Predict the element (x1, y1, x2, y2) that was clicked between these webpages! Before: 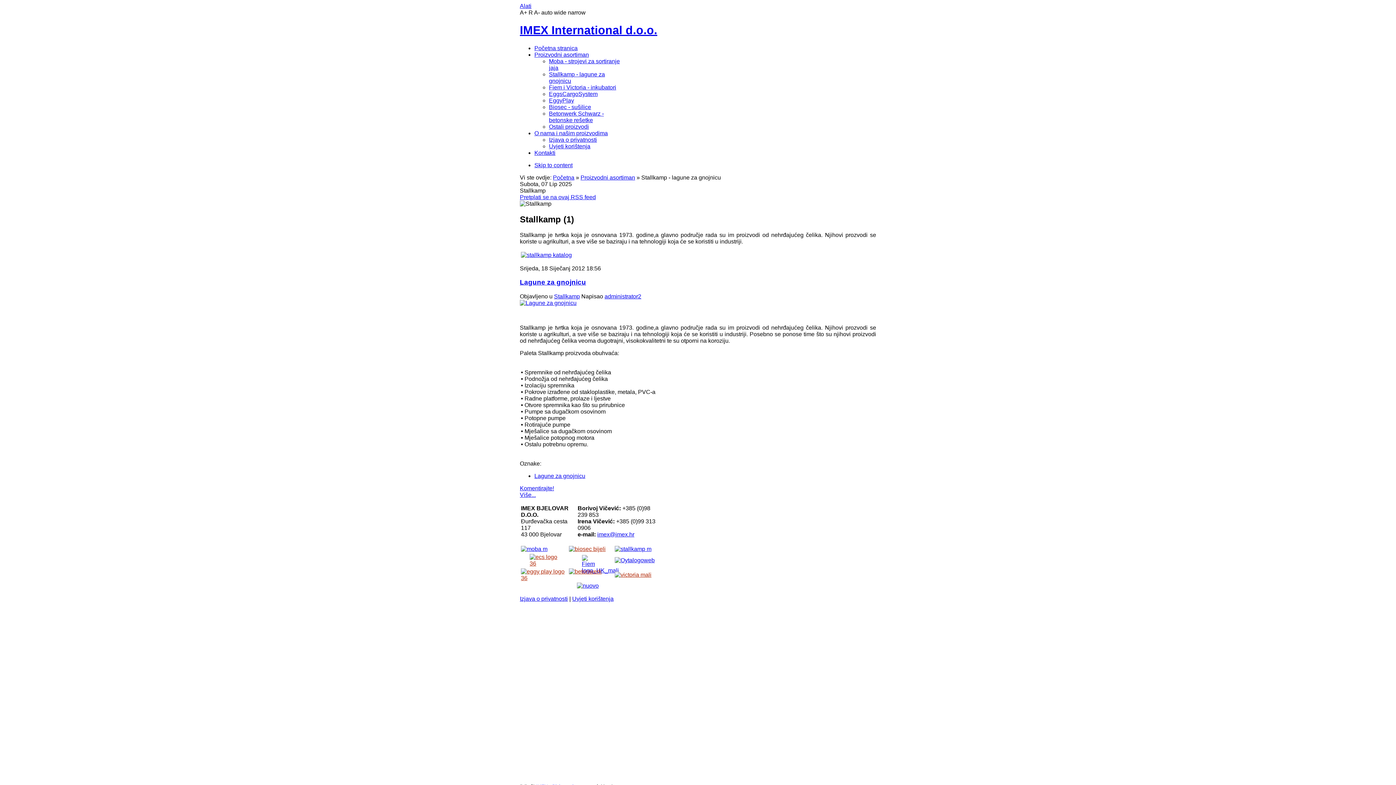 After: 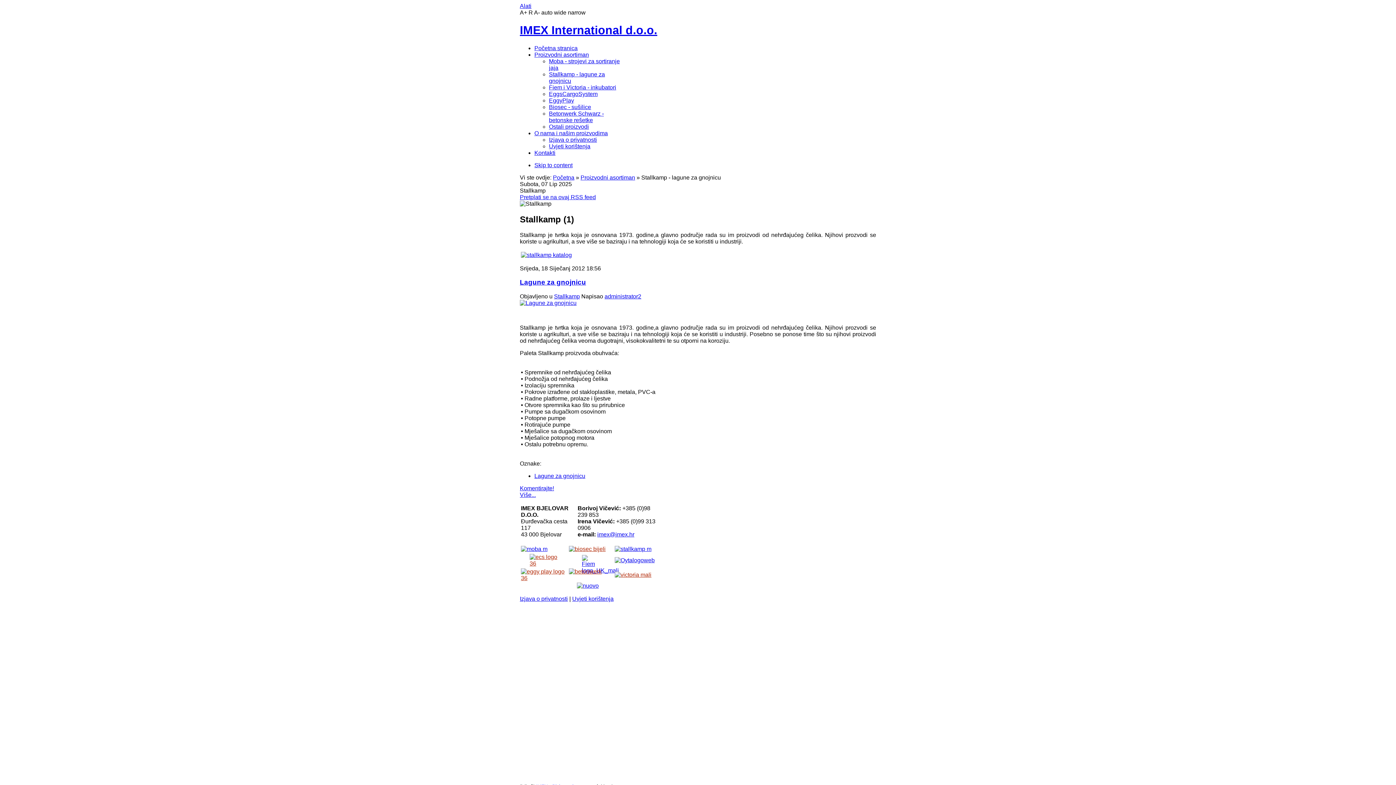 Action: bbox: (614, 572, 651, 578)